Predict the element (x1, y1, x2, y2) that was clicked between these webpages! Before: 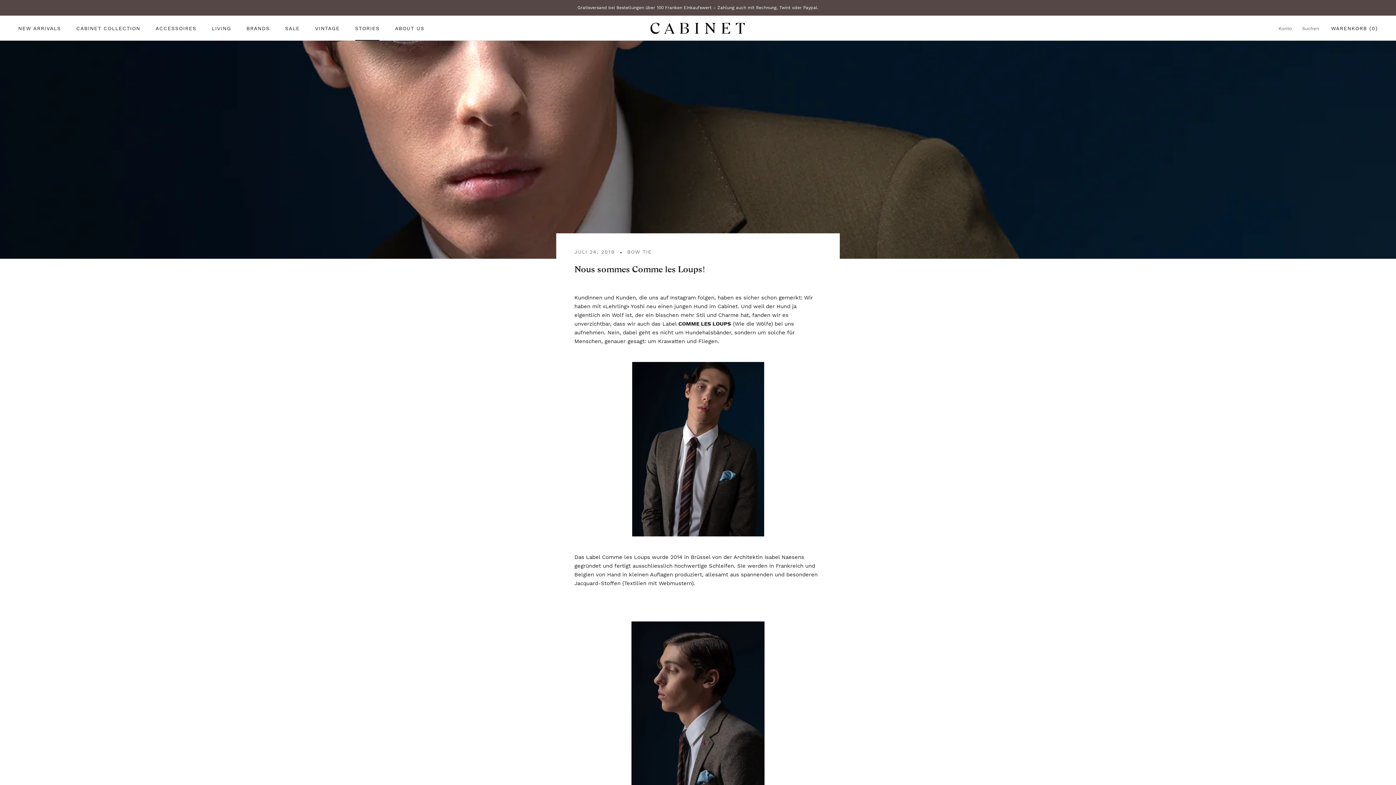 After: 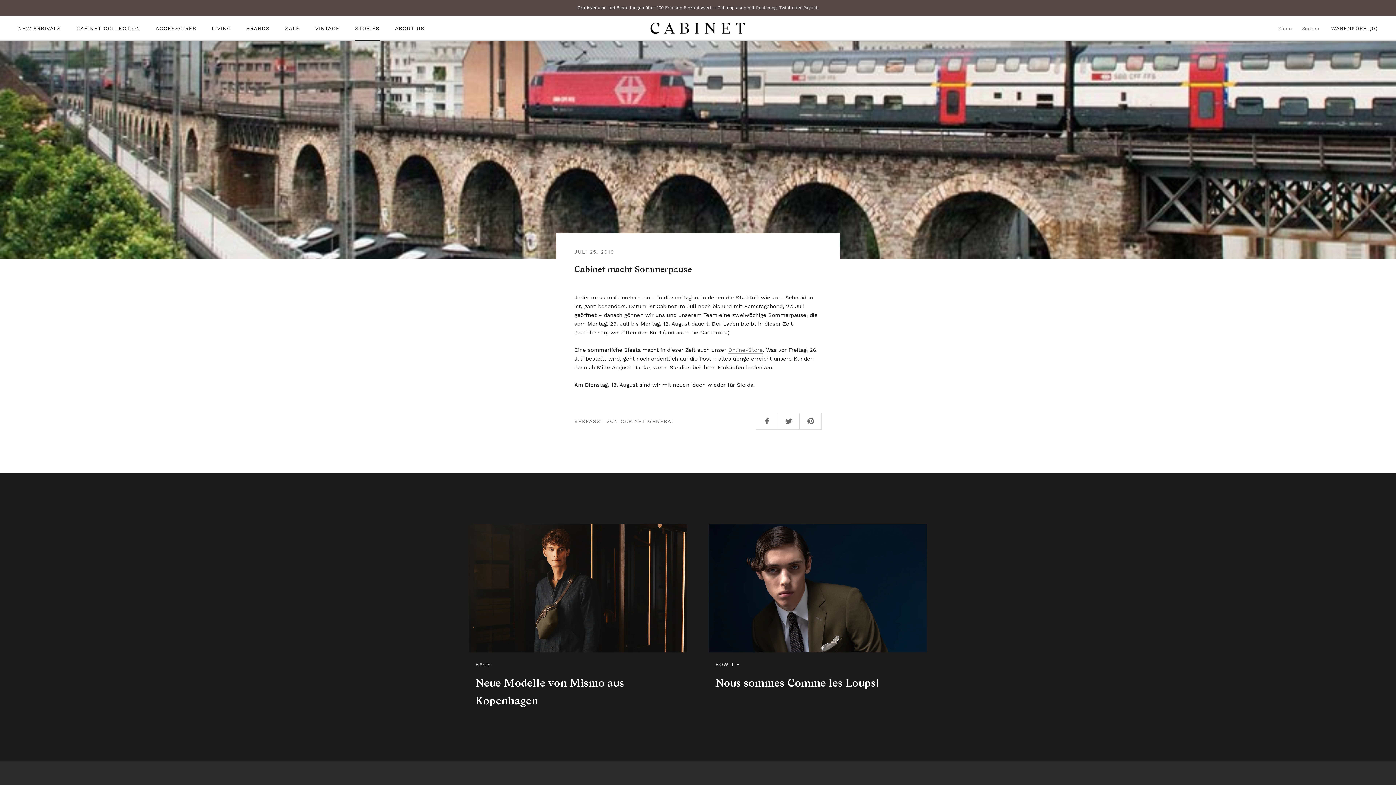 Action: label:  Vorherige bbox: (1307, 12, 1337, 17)